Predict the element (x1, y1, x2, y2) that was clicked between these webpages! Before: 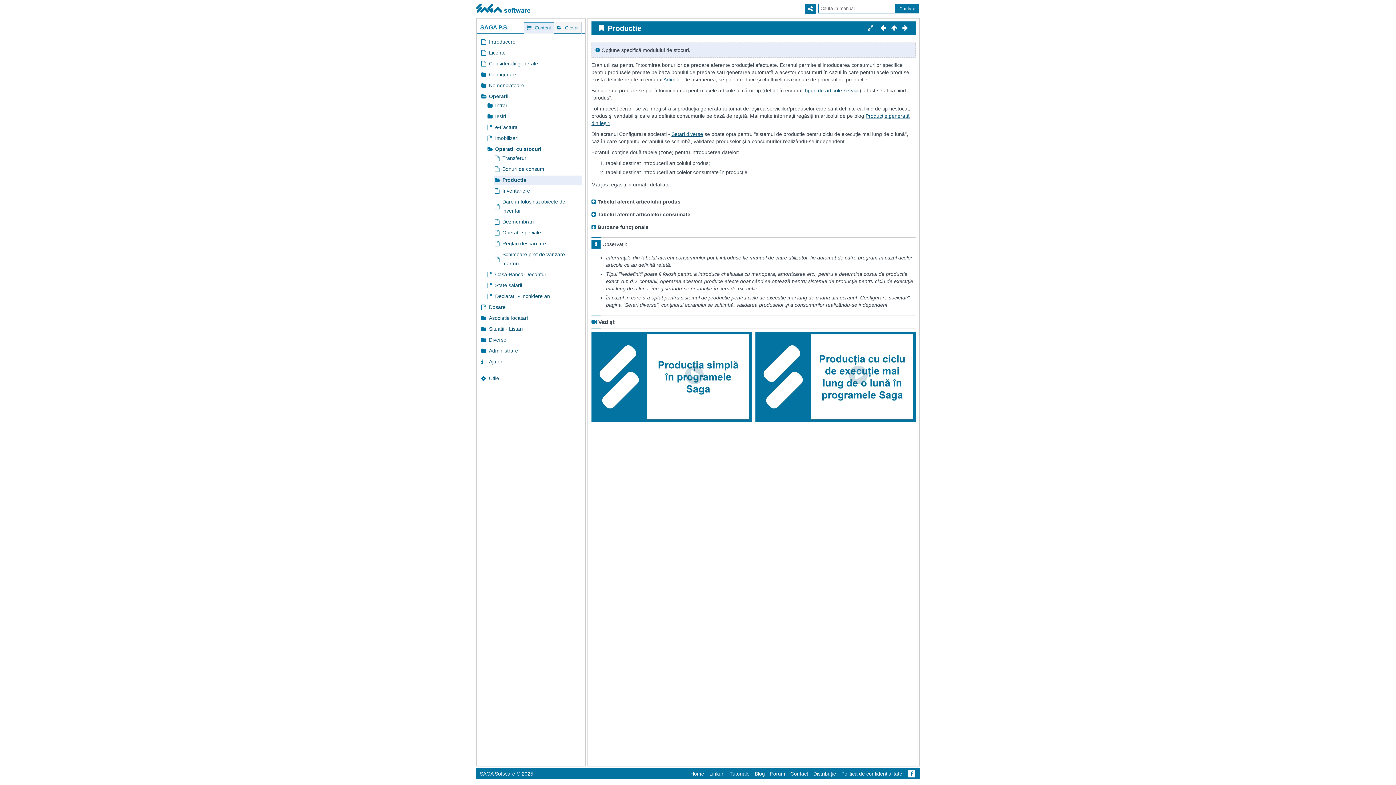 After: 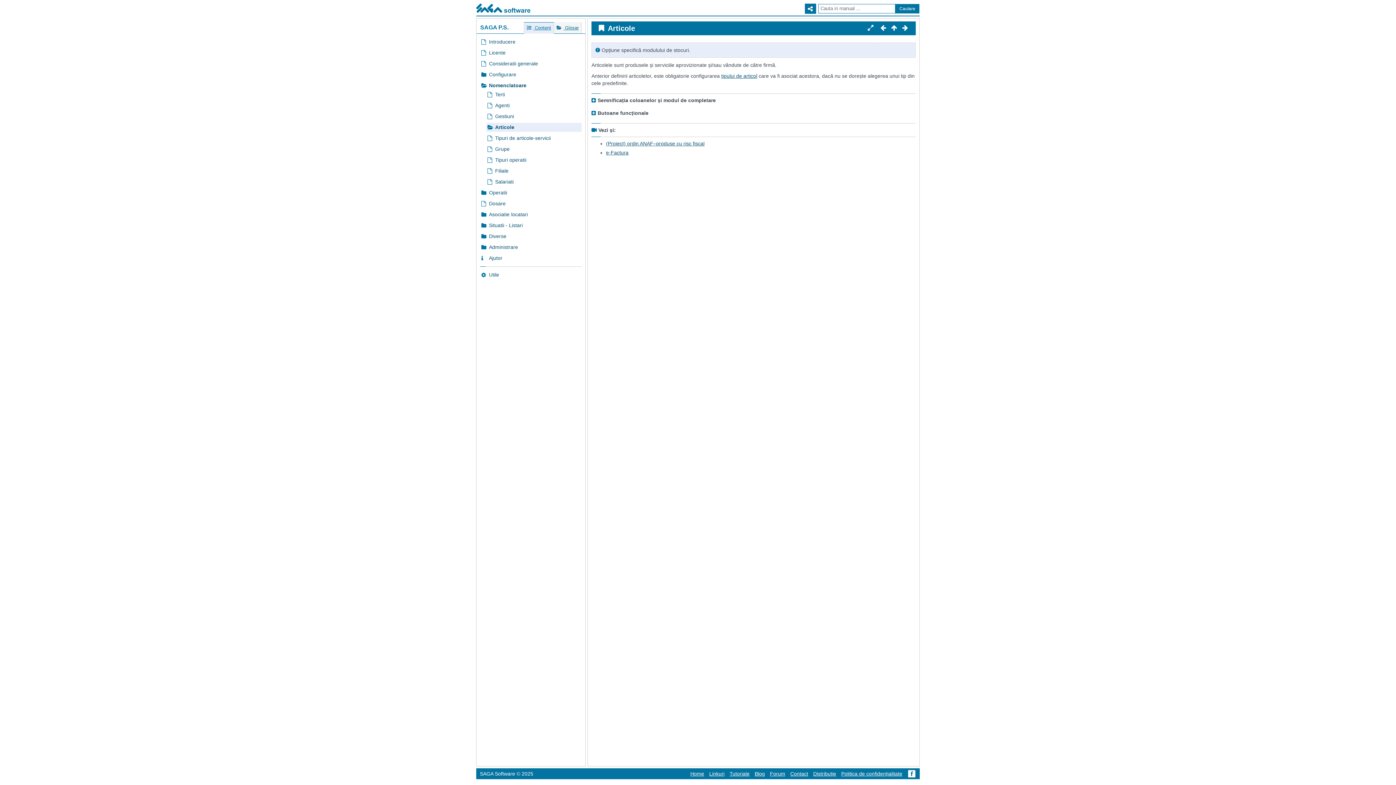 Action: bbox: (663, 76, 680, 82) label: Articole